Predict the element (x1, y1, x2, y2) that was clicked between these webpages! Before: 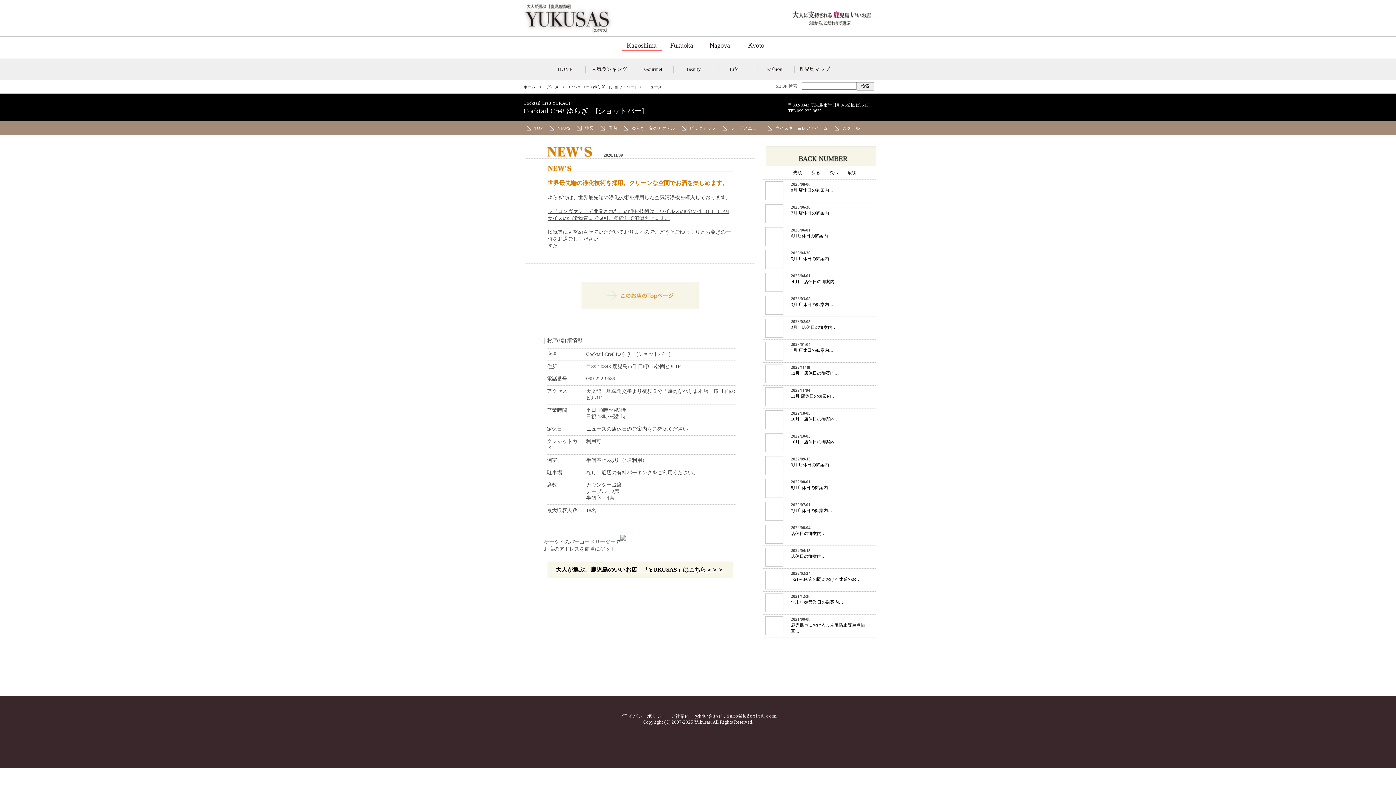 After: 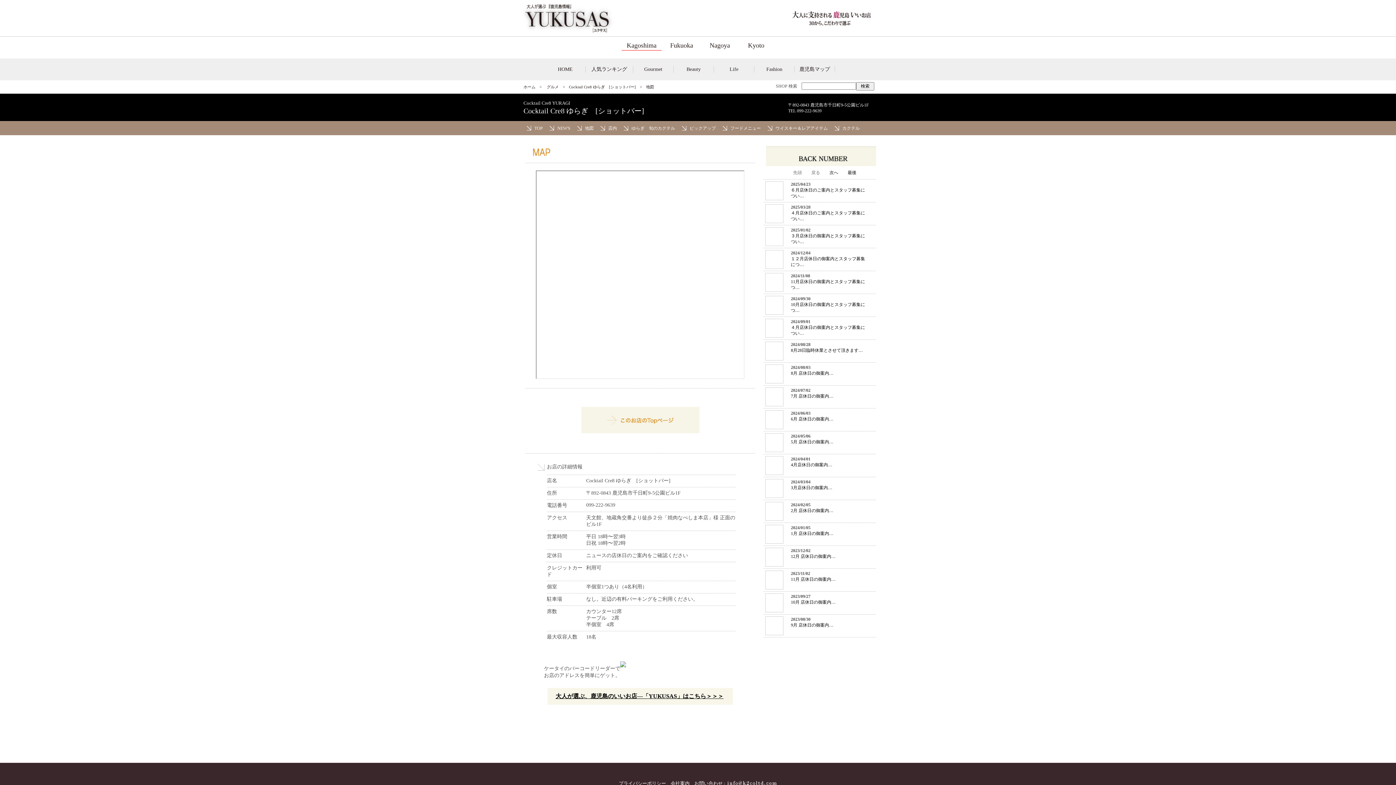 Action: bbox: (585, 125, 593, 130) label: 地図